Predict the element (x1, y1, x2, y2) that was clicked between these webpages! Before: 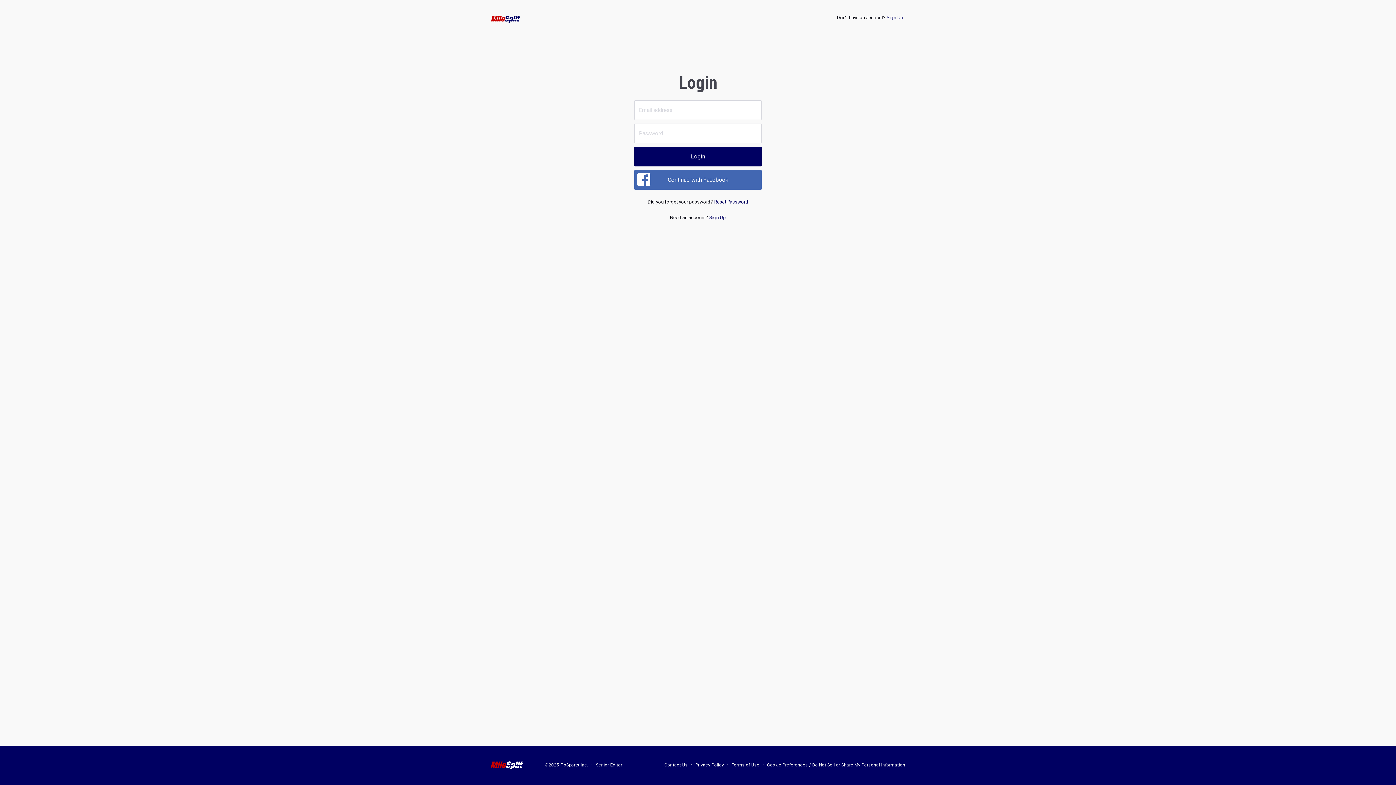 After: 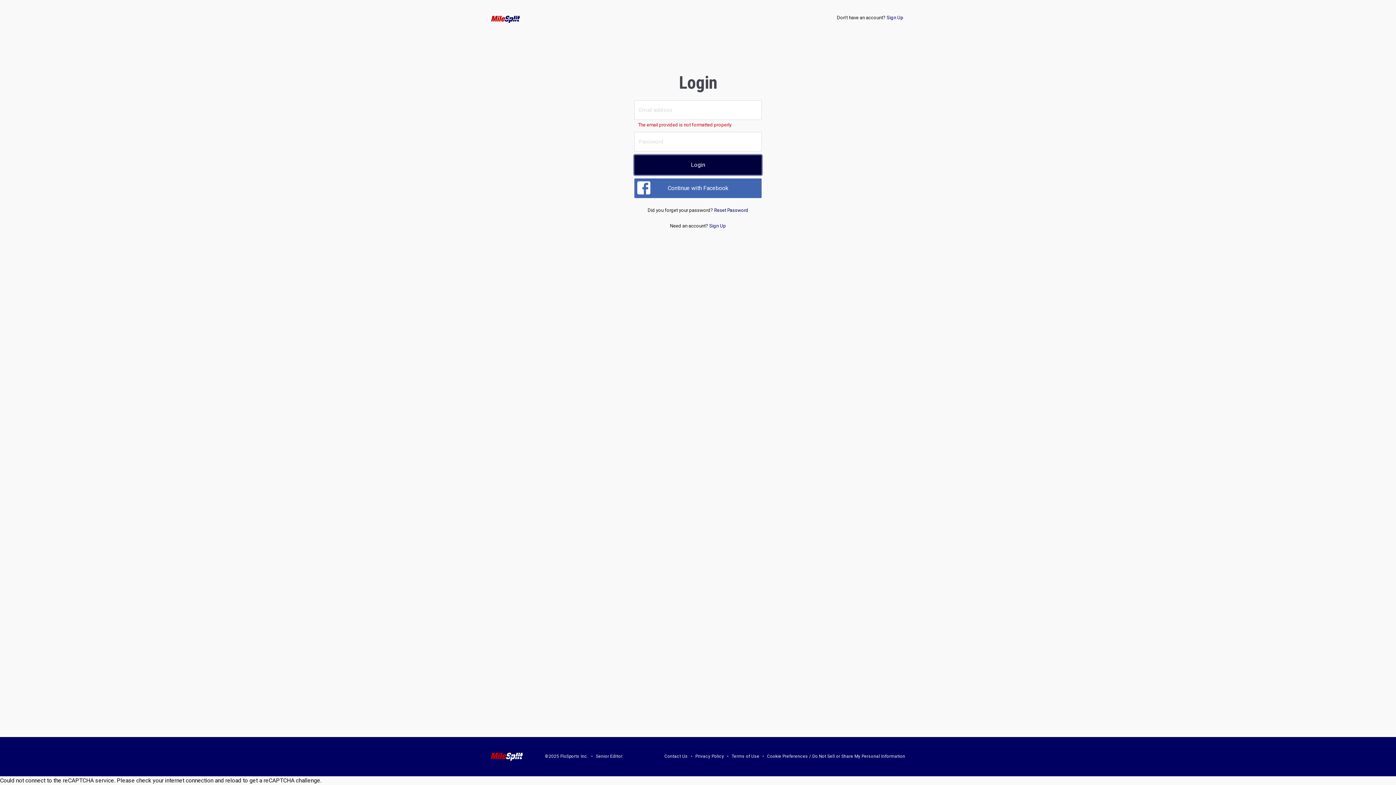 Action: label: Login bbox: (634, 146, 761, 166)